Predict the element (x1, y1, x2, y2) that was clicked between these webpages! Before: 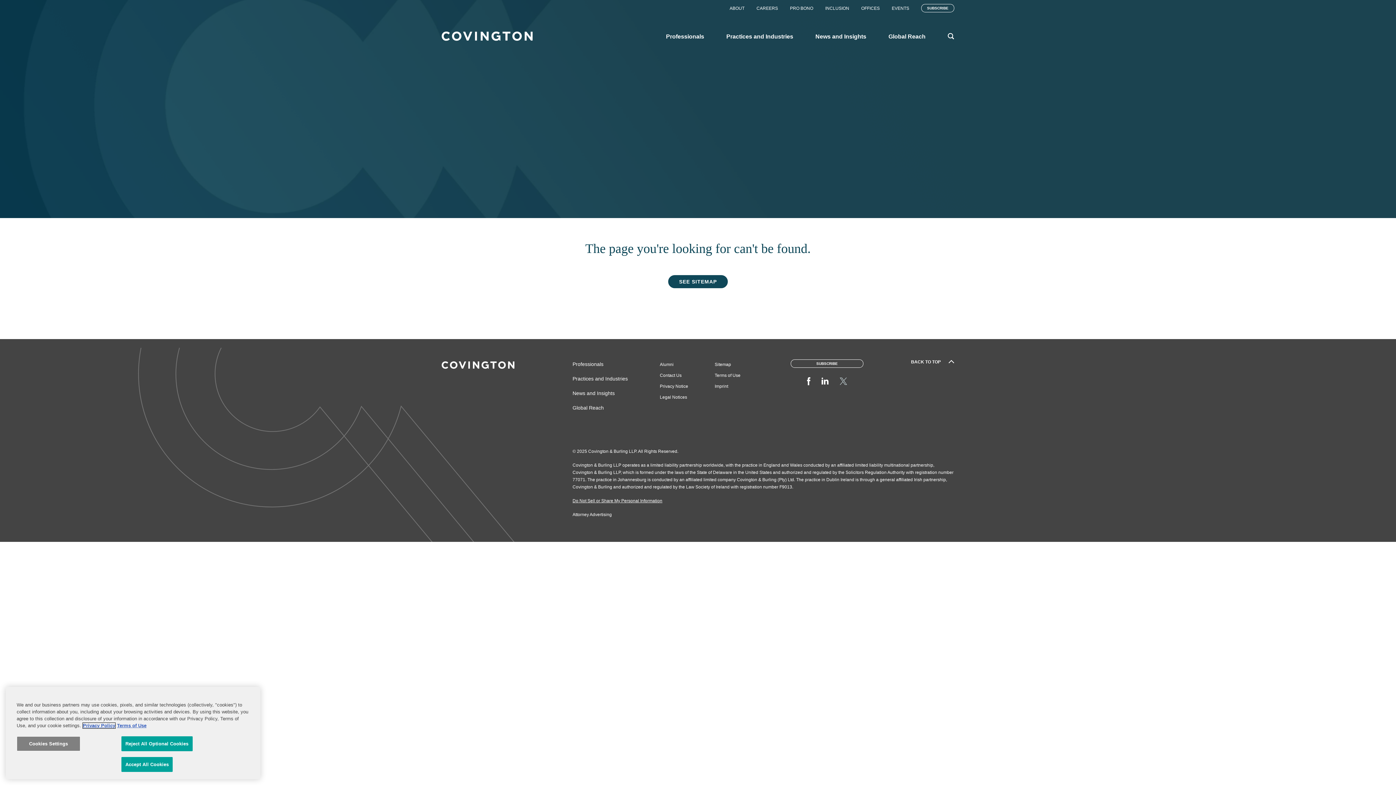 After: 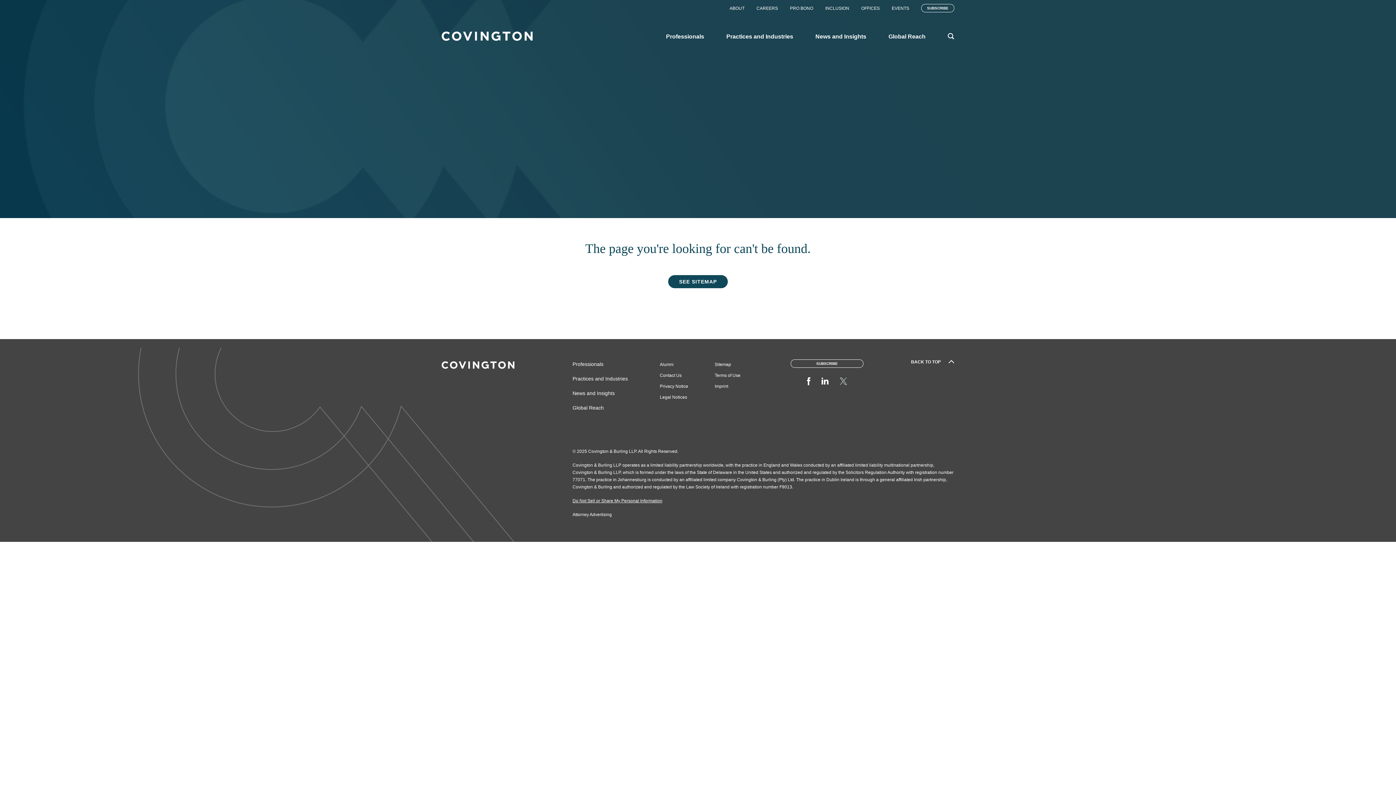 Action: label: Reject All Optional Cookies bbox: (121, 736, 192, 751)